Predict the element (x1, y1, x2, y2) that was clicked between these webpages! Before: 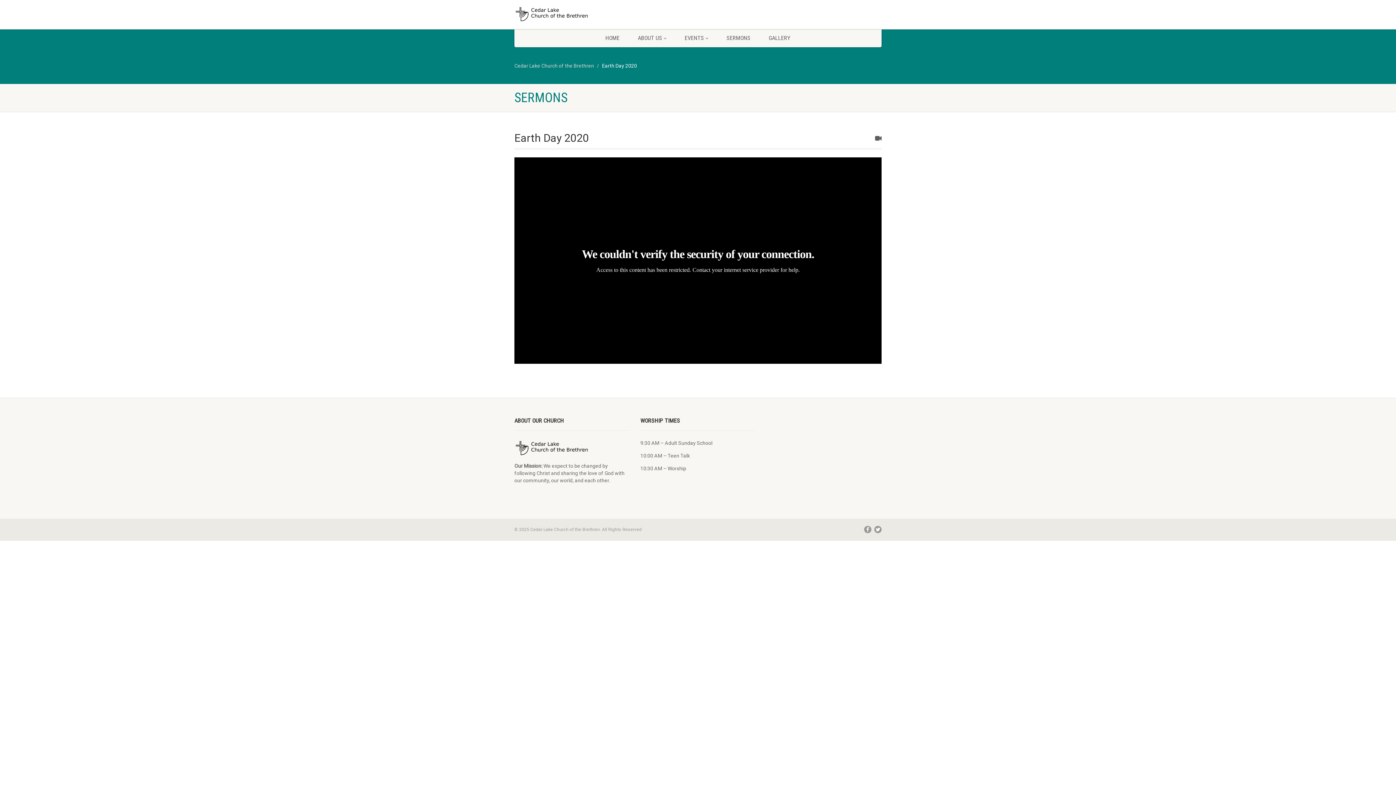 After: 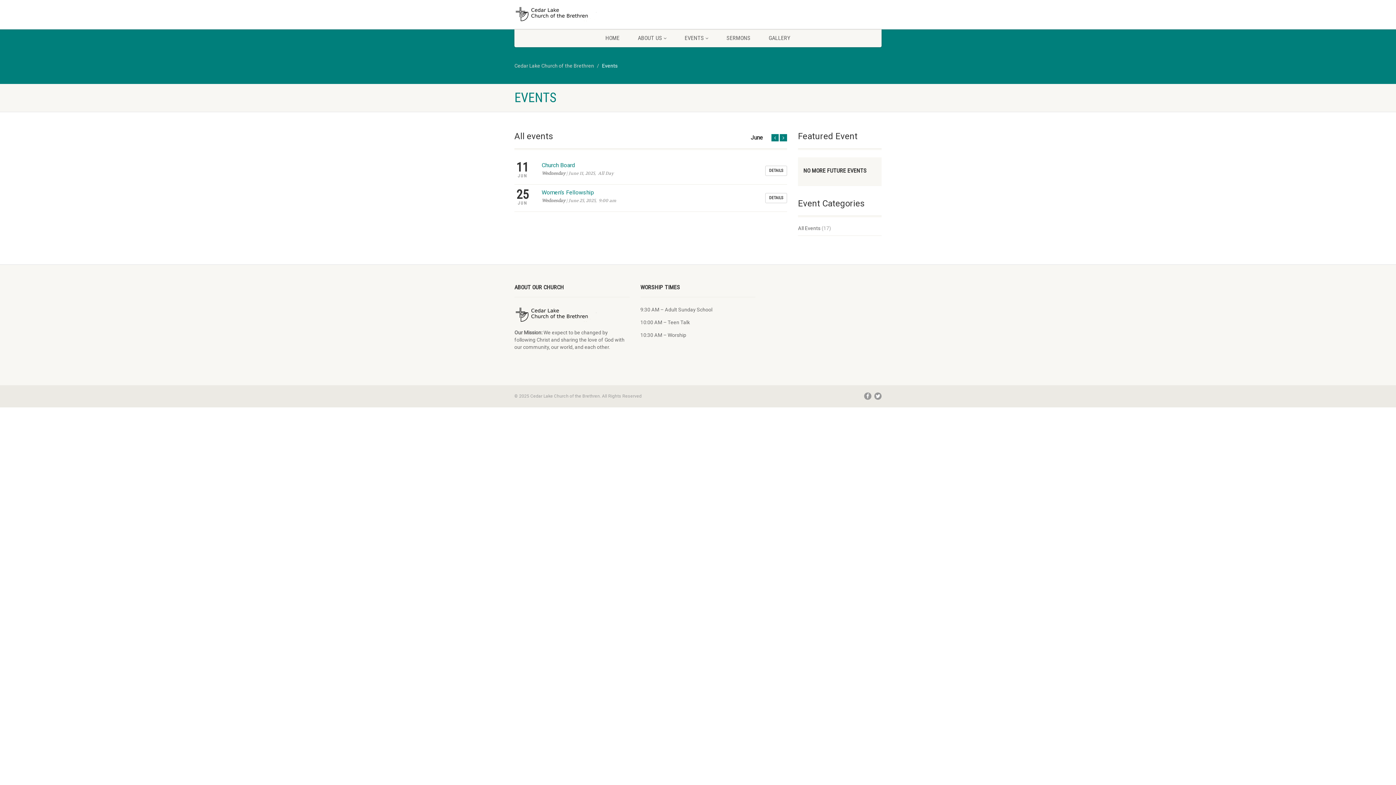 Action: label: EVENTS  bbox: (675, 29, 717, 47)